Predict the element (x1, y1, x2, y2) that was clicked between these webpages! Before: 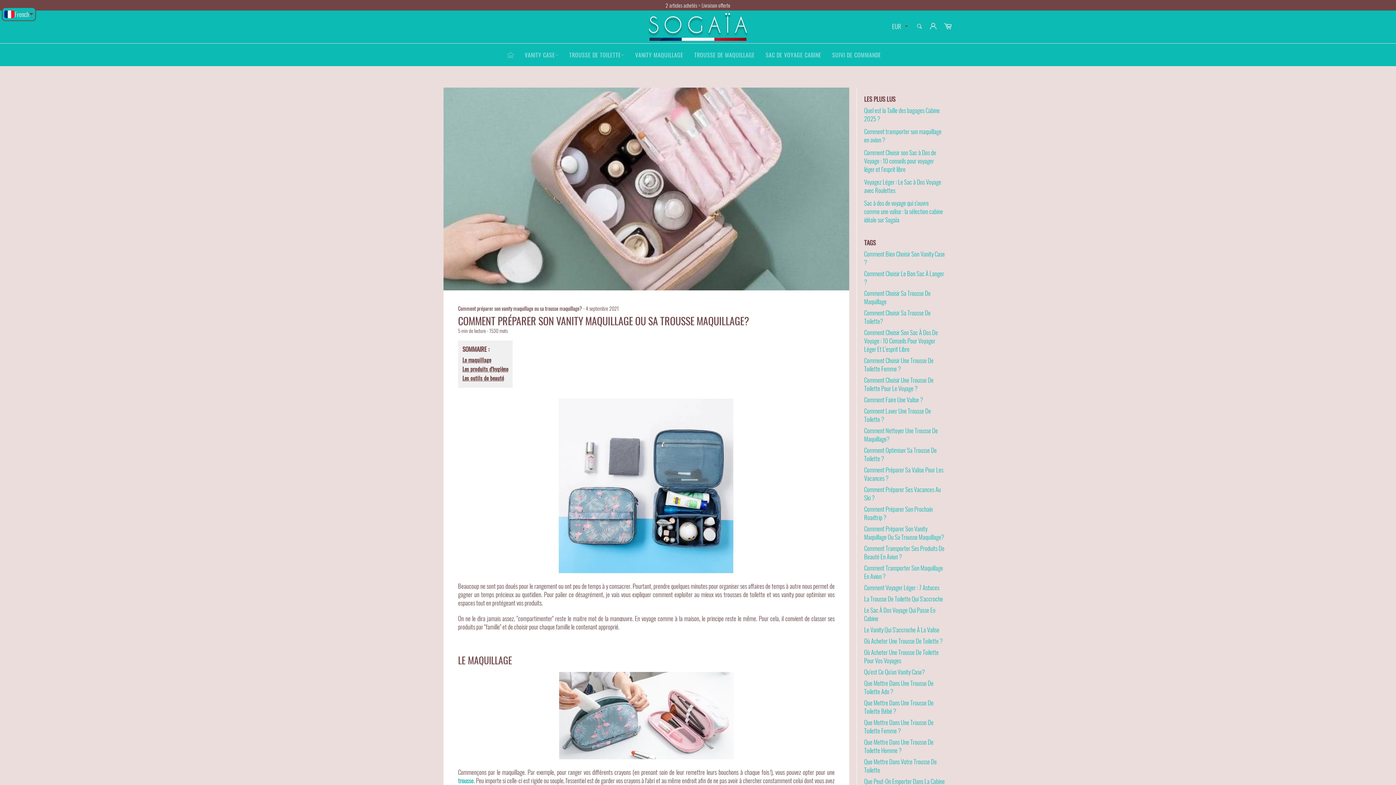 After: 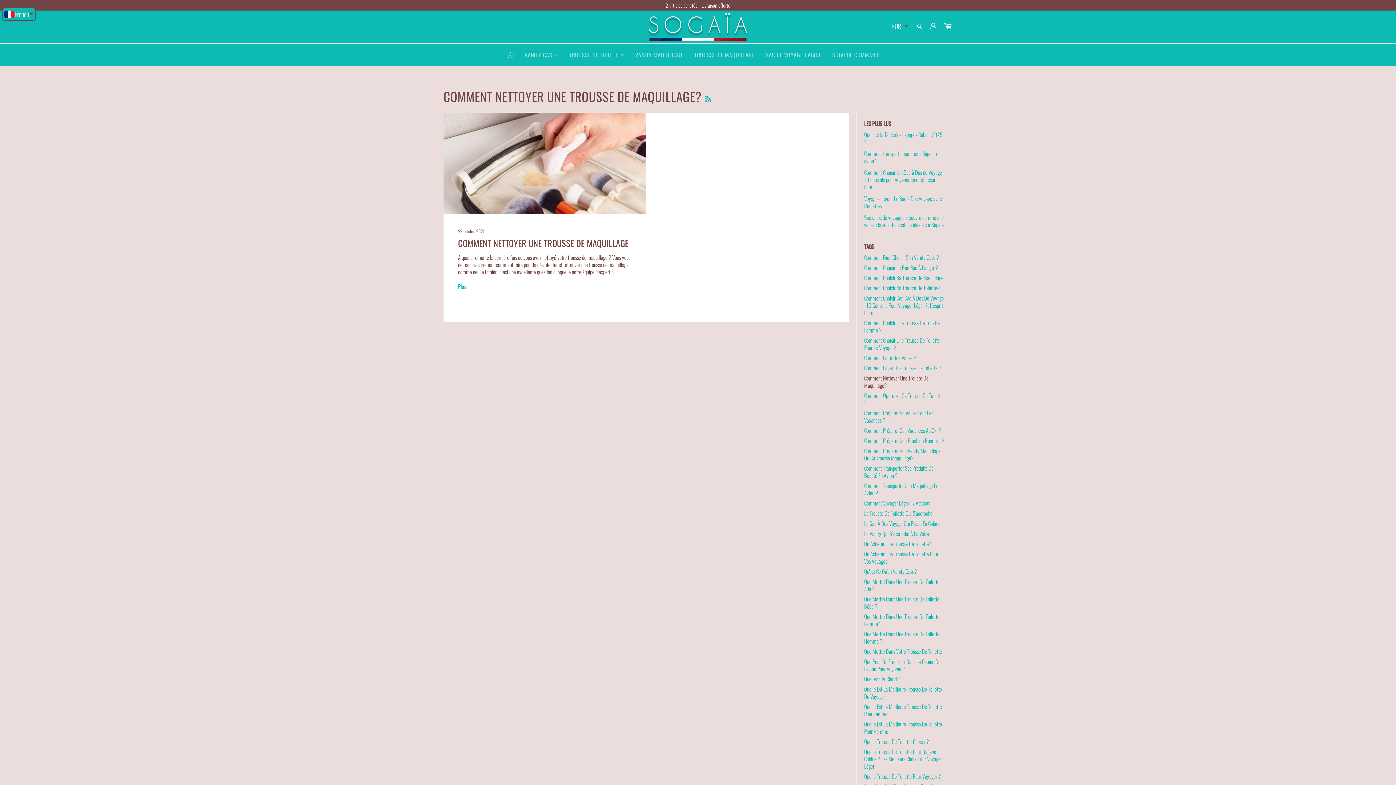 Action: label: Comment Nettoyer Une Trousse De Maquillage? bbox: (864, 426, 938, 443)